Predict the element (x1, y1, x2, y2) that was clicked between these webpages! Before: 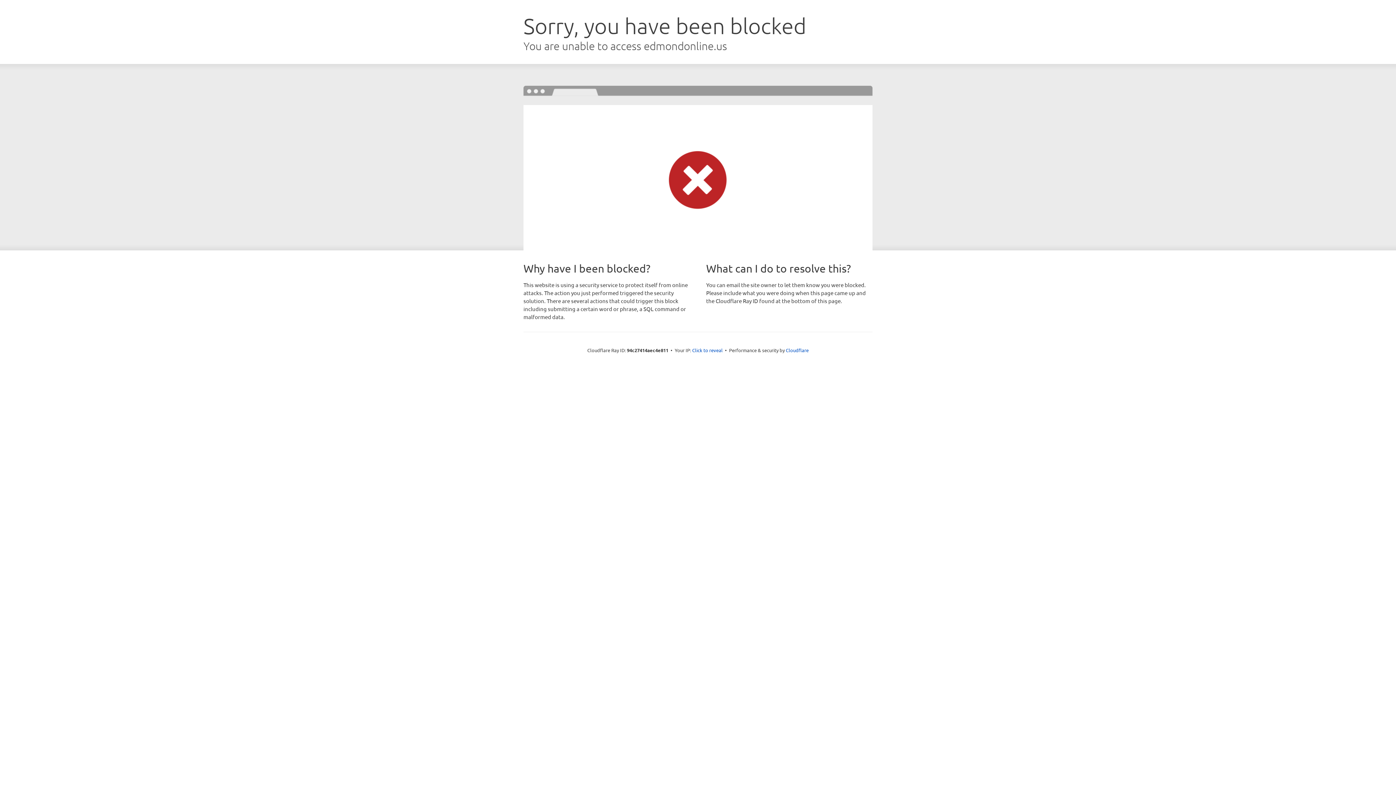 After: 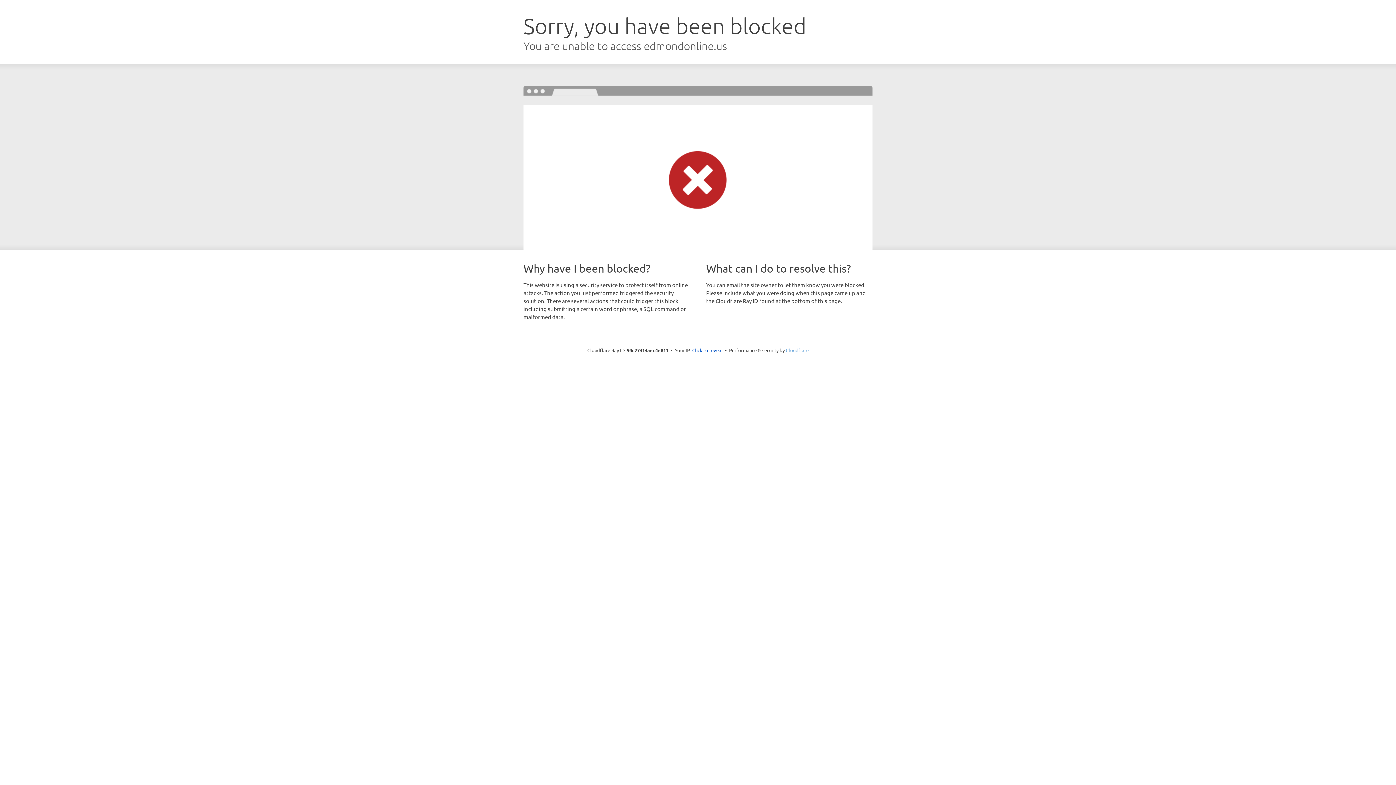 Action: label: Cloudflare bbox: (786, 347, 808, 353)